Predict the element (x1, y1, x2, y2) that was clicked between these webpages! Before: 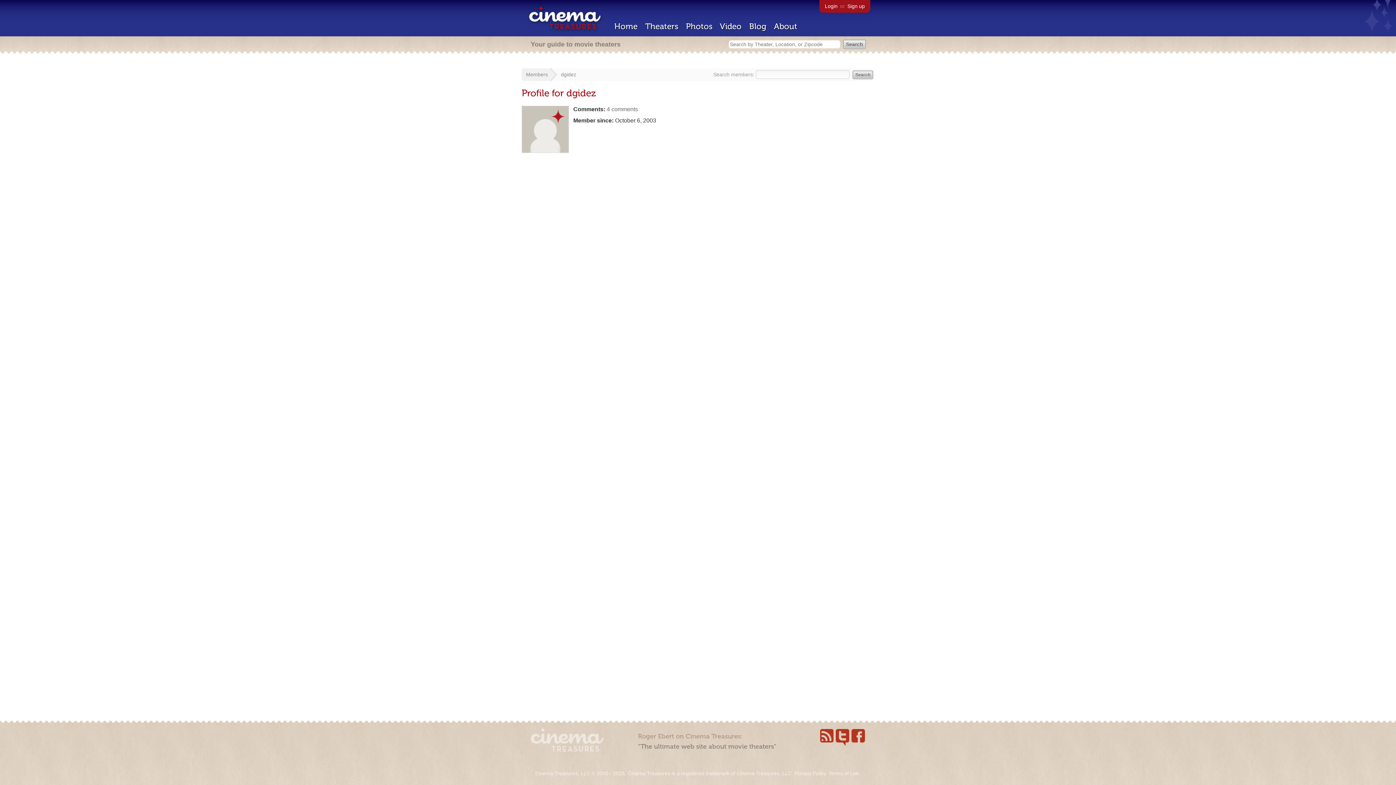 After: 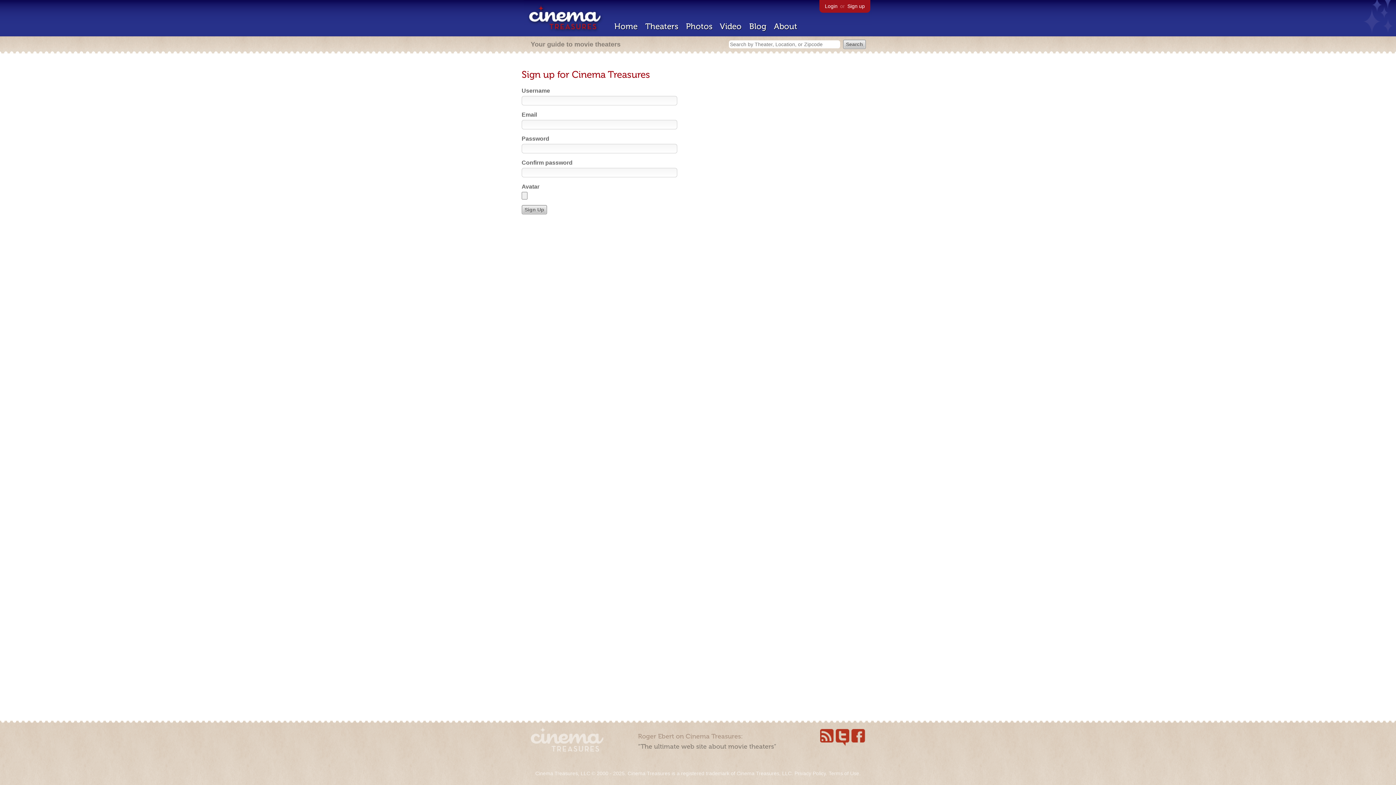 Action: bbox: (847, 3, 865, 9) label: Sign up